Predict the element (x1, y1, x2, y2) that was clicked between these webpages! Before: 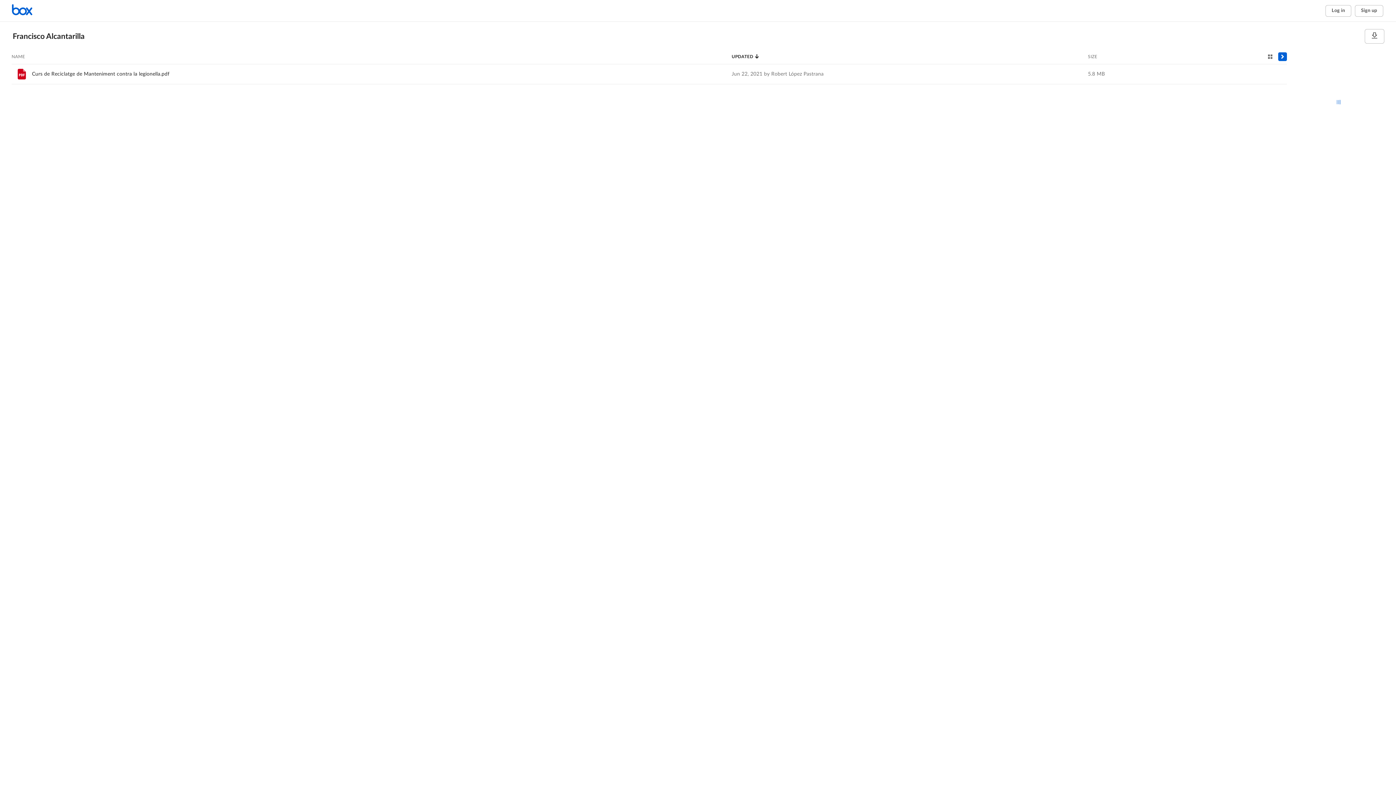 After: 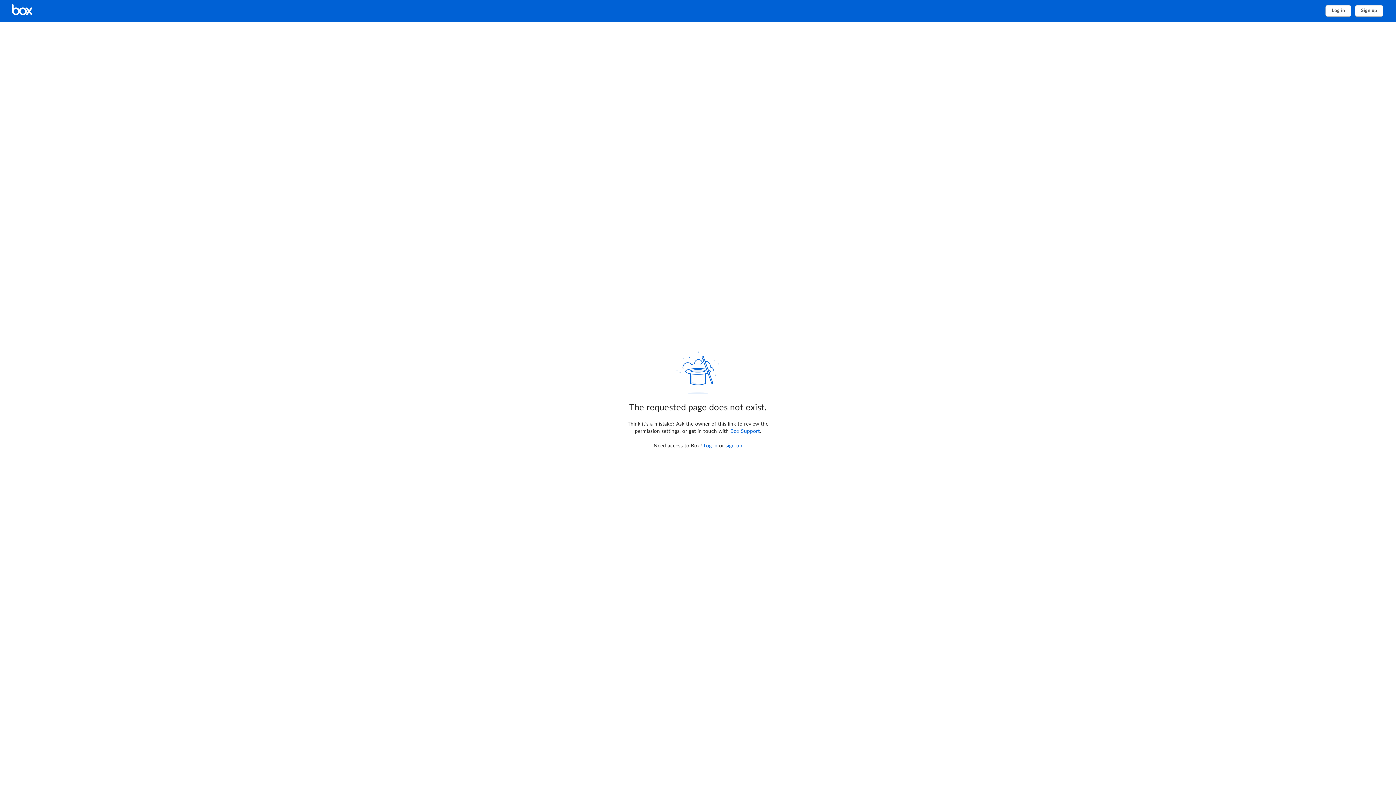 Action: bbox: (15, 67, 28, 80) label: File